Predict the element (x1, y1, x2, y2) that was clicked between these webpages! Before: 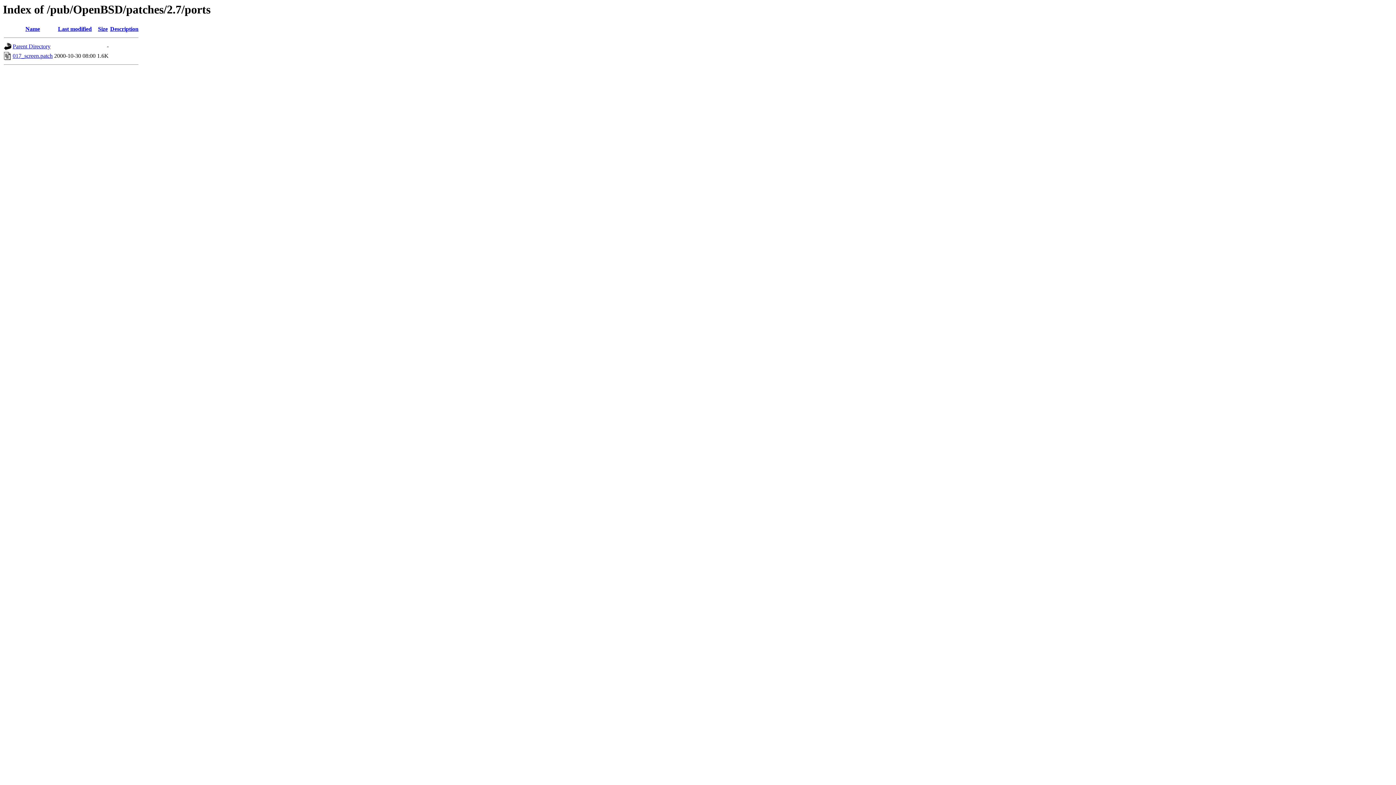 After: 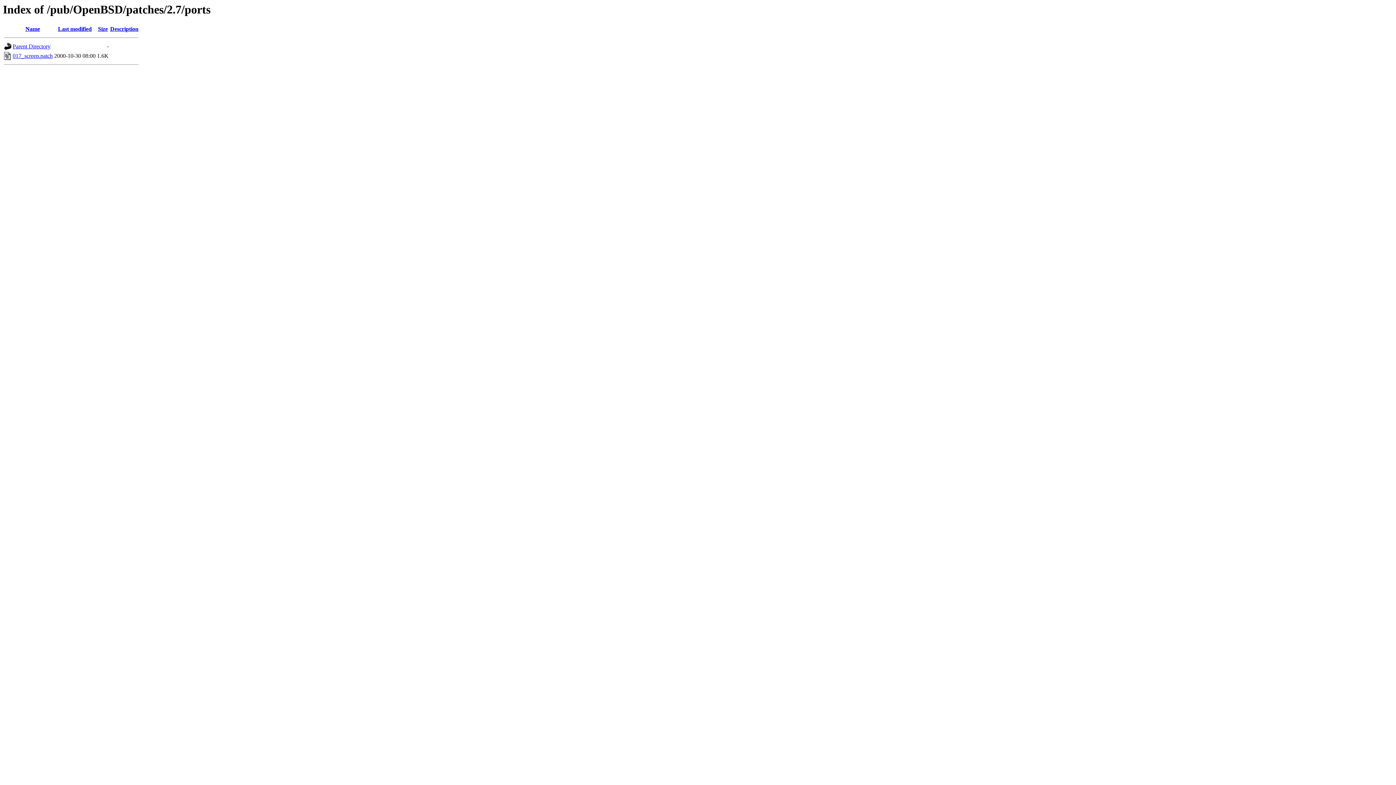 Action: label: Last modified bbox: (58, 25, 91, 32)